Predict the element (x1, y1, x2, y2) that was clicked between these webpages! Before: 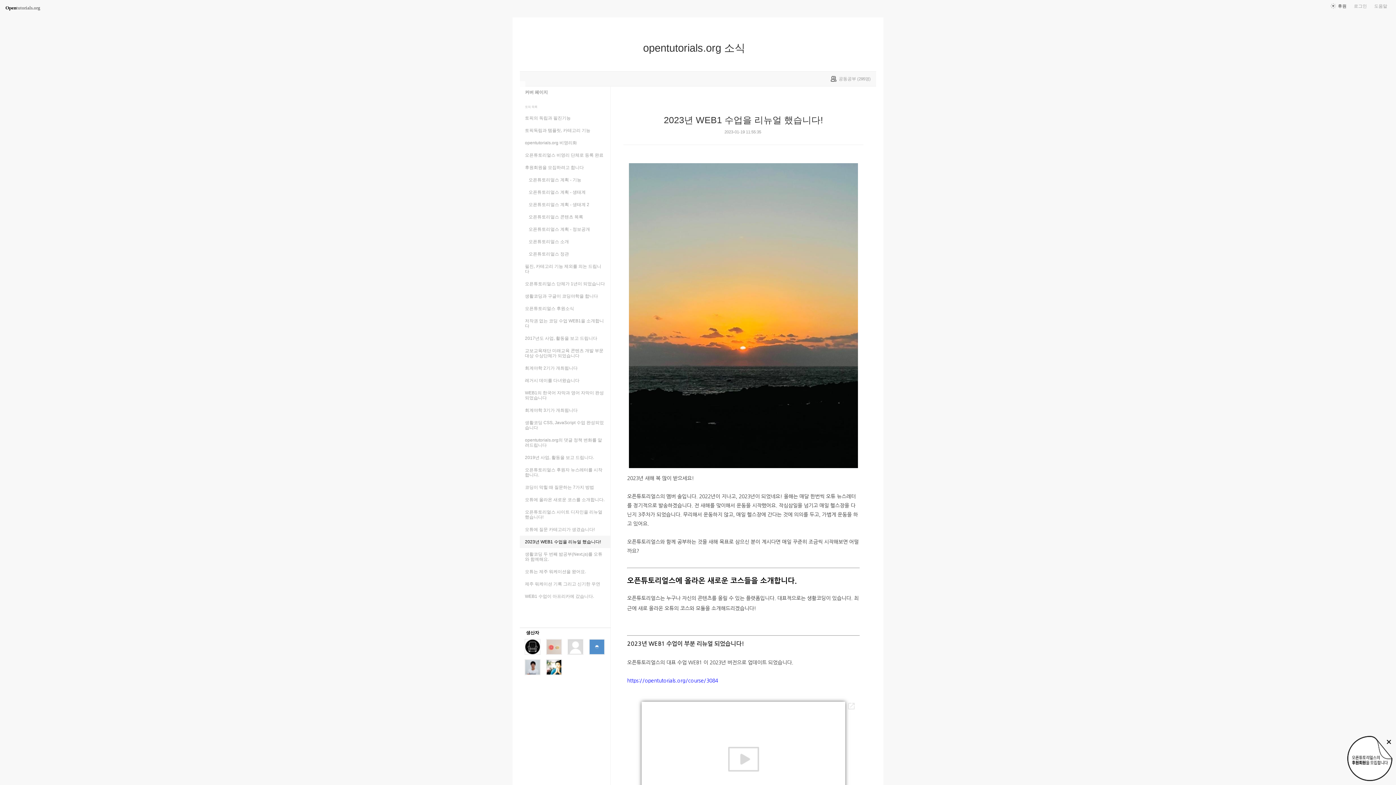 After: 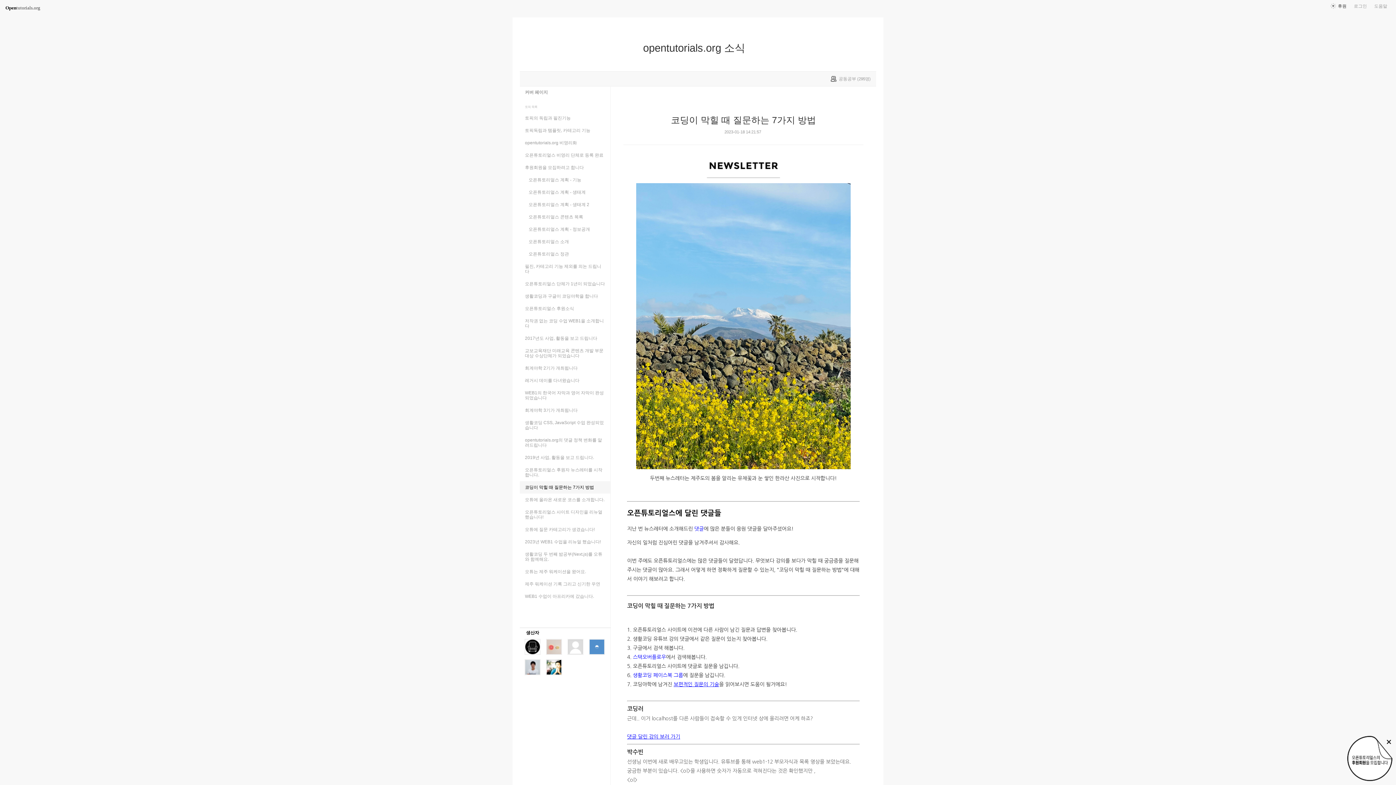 Action: bbox: (520, 481, 610, 493) label: 코딩이 막힐 때 질문하는 7가지 방법